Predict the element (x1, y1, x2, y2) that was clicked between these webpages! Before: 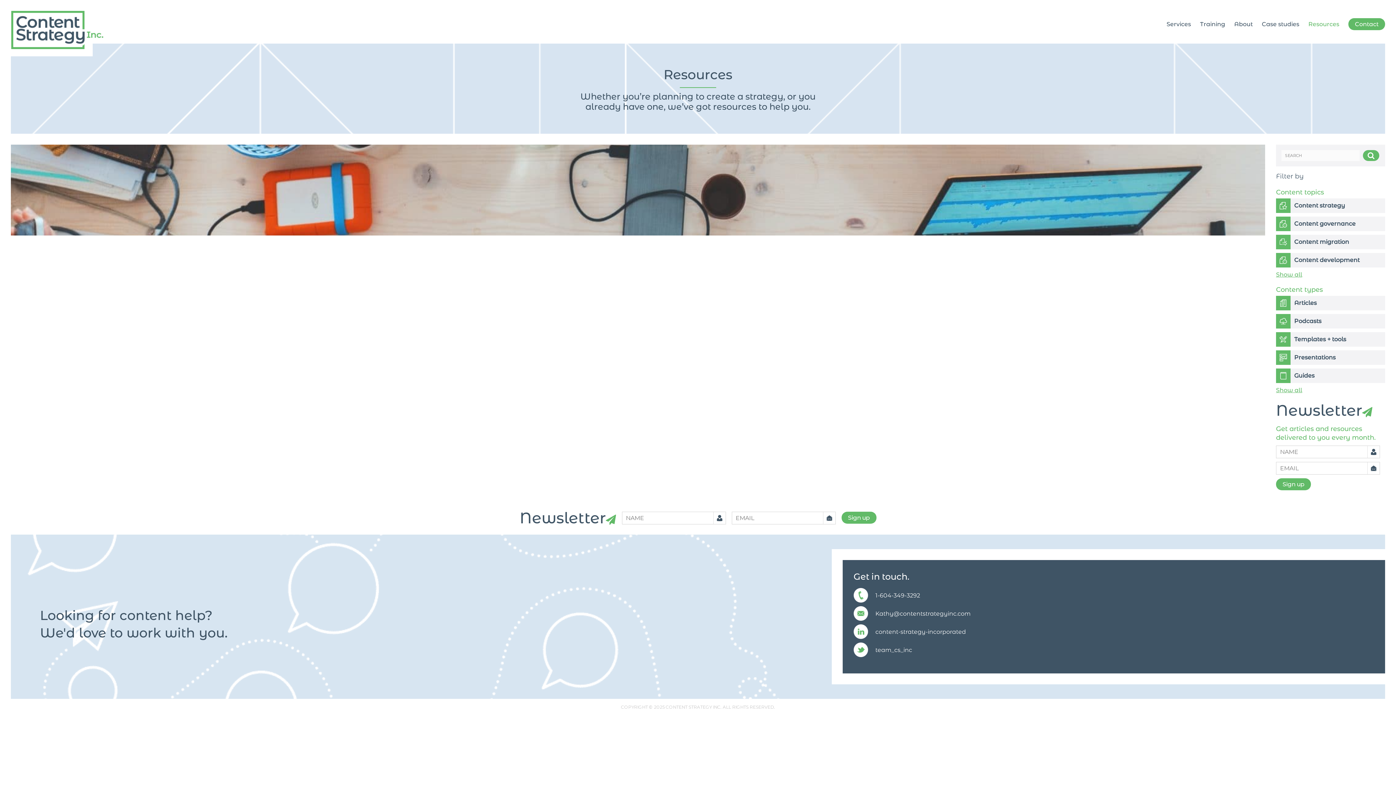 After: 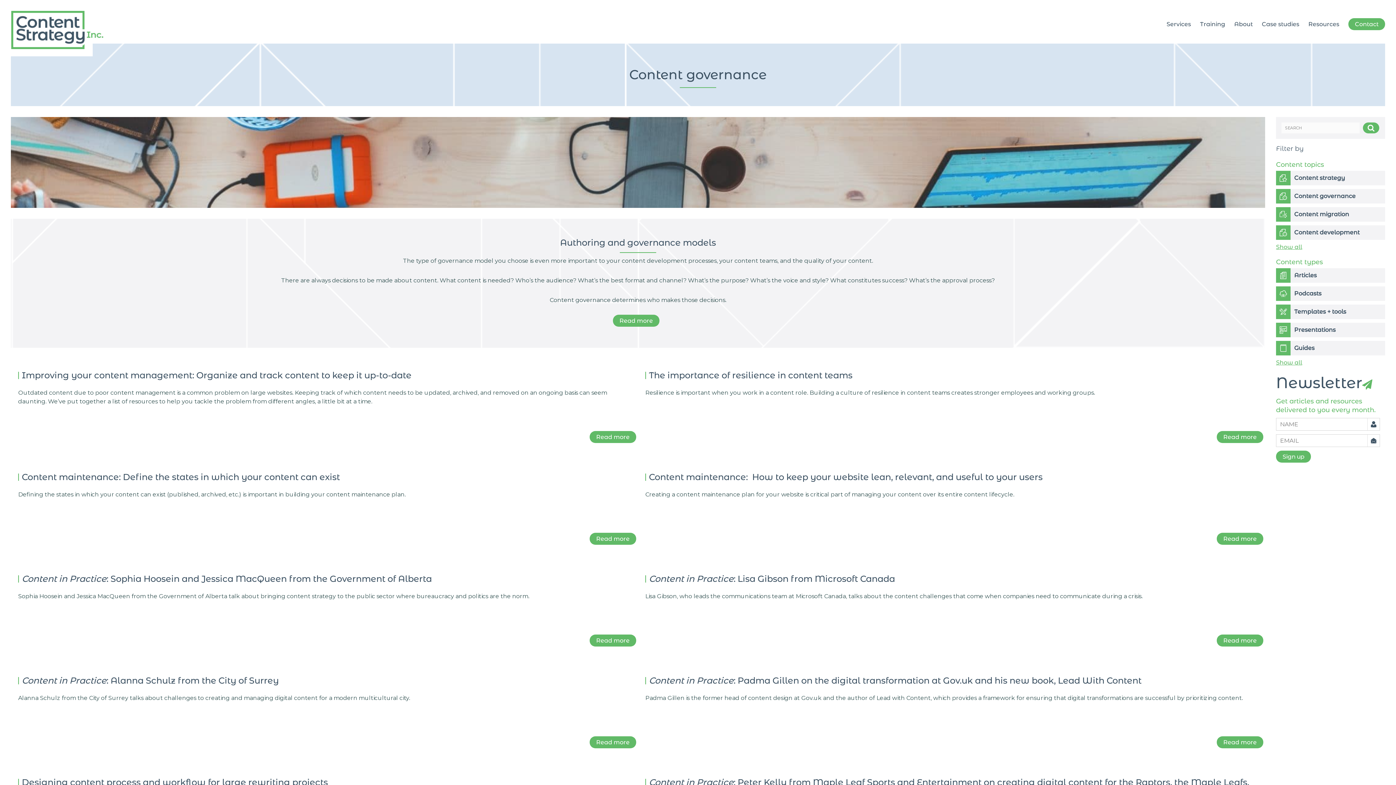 Action: label: Content governance bbox: (1276, 216, 1385, 231)